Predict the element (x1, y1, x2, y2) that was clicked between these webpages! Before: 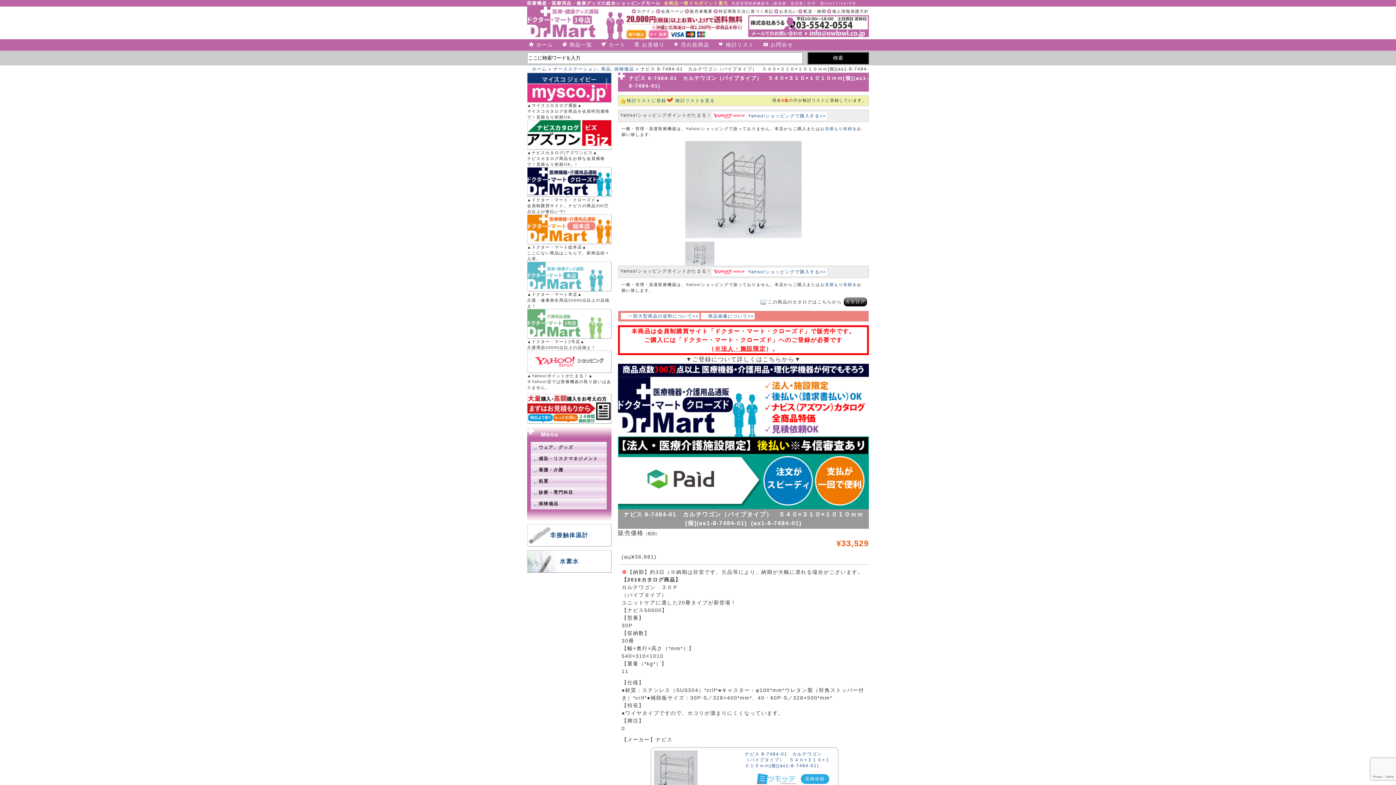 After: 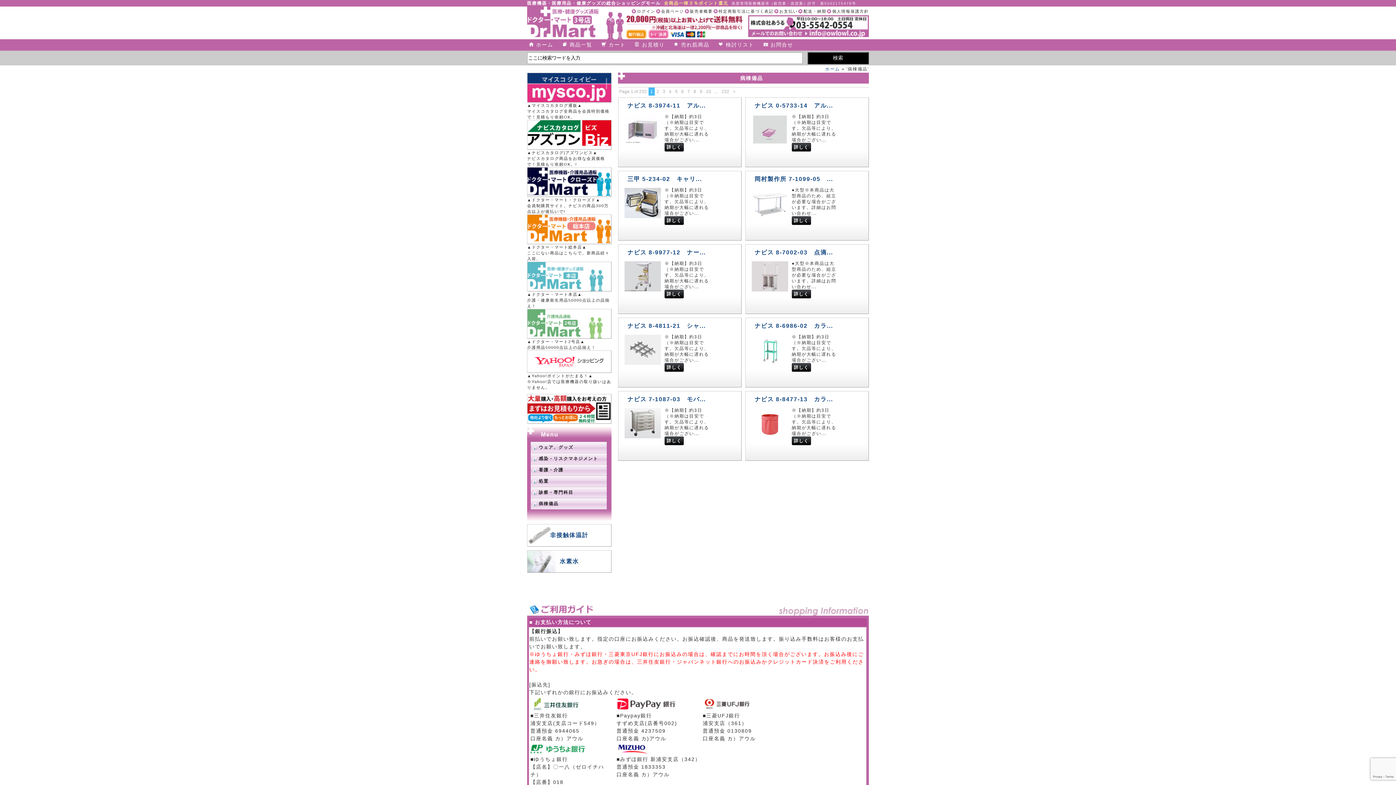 Action: label: 病棟備品 bbox: (614, 66, 634, 71)